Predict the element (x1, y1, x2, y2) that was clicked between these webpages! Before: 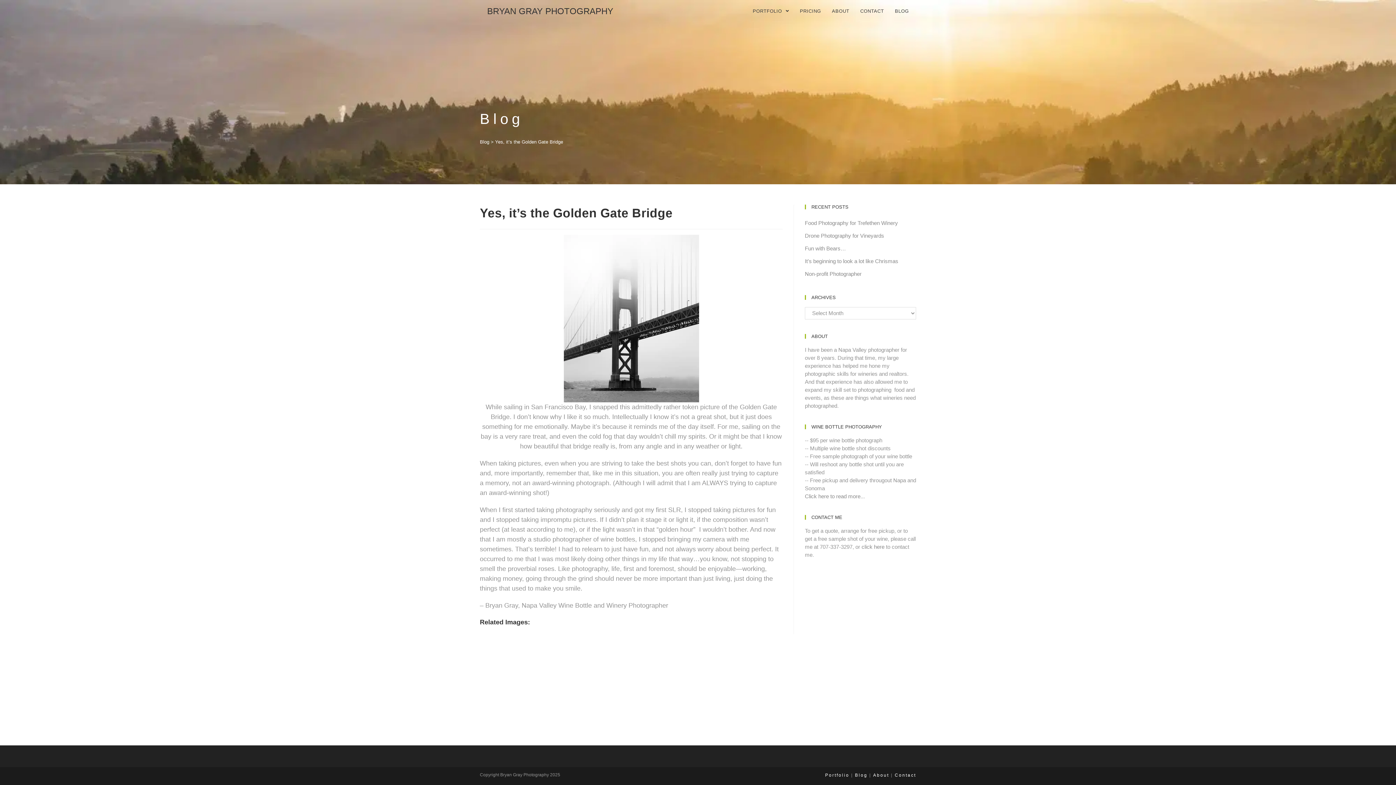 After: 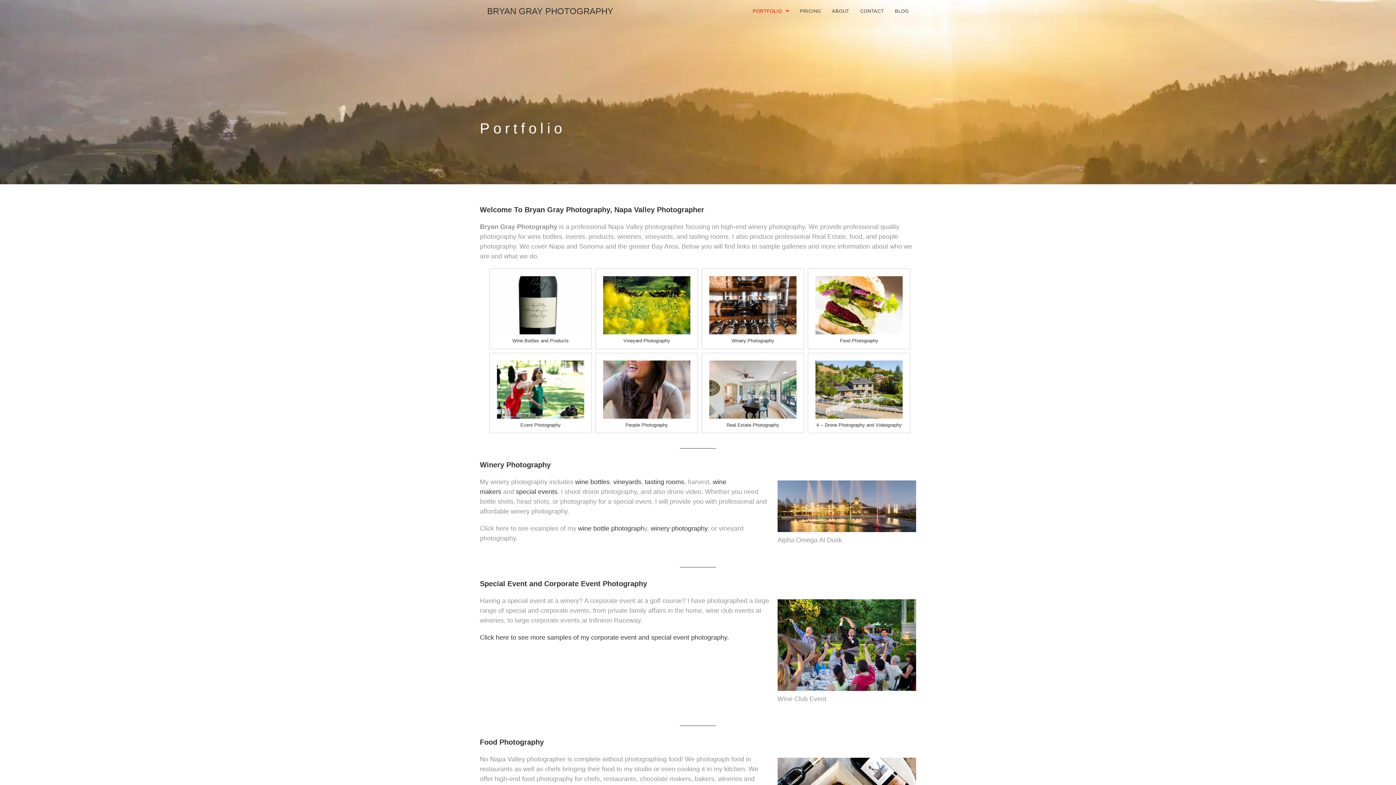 Action: label: Portfolio bbox: (825, 773, 849, 778)